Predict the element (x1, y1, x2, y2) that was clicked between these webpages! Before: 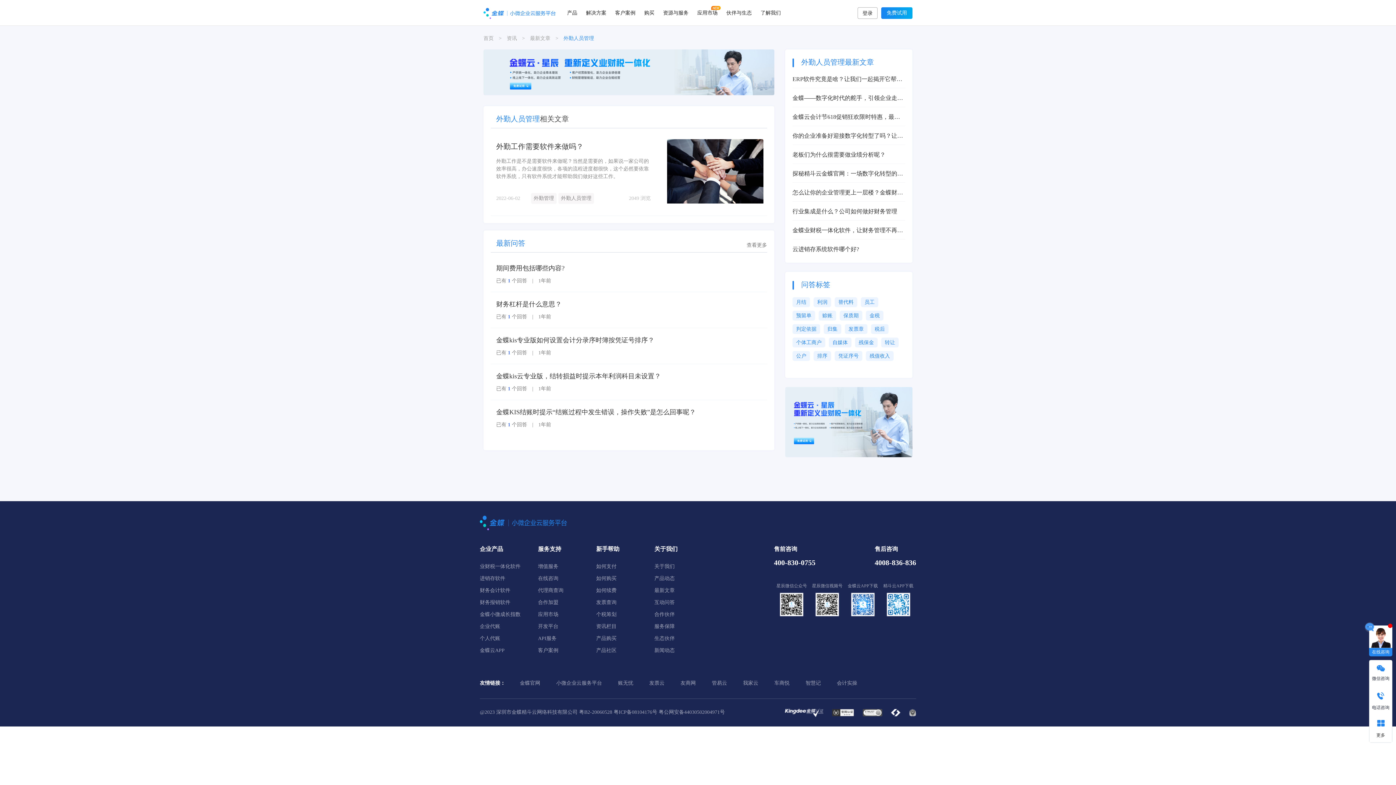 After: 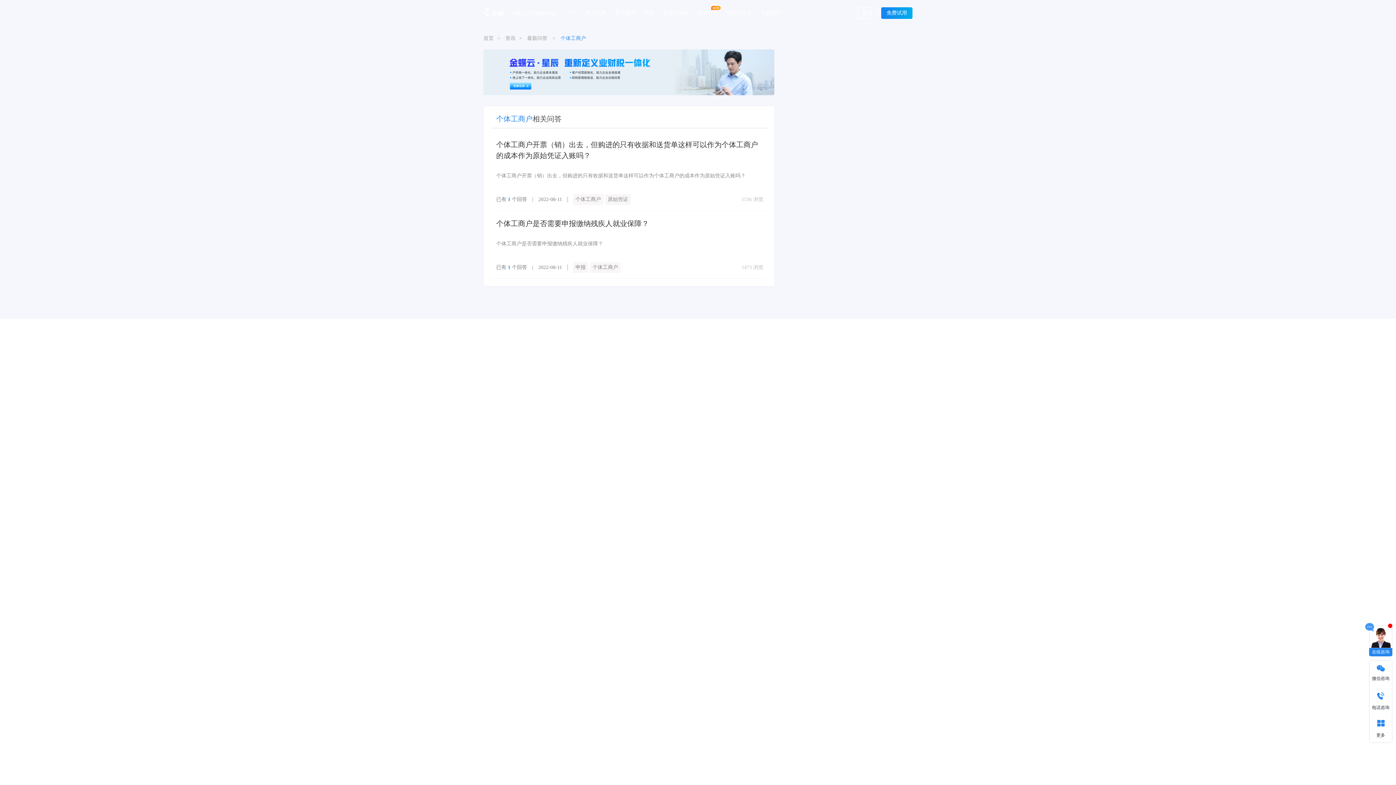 Action: bbox: (792, 337, 825, 347) label: 个体工商户